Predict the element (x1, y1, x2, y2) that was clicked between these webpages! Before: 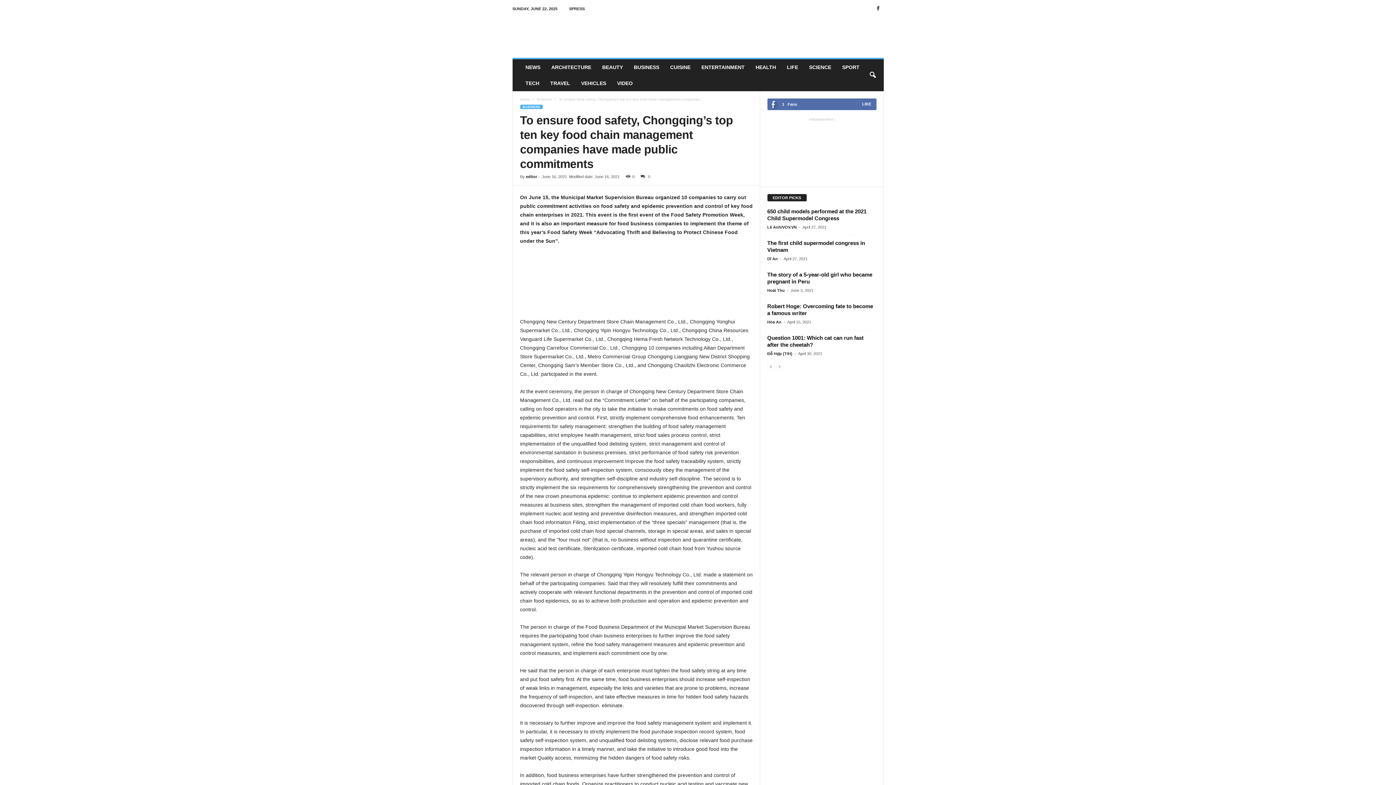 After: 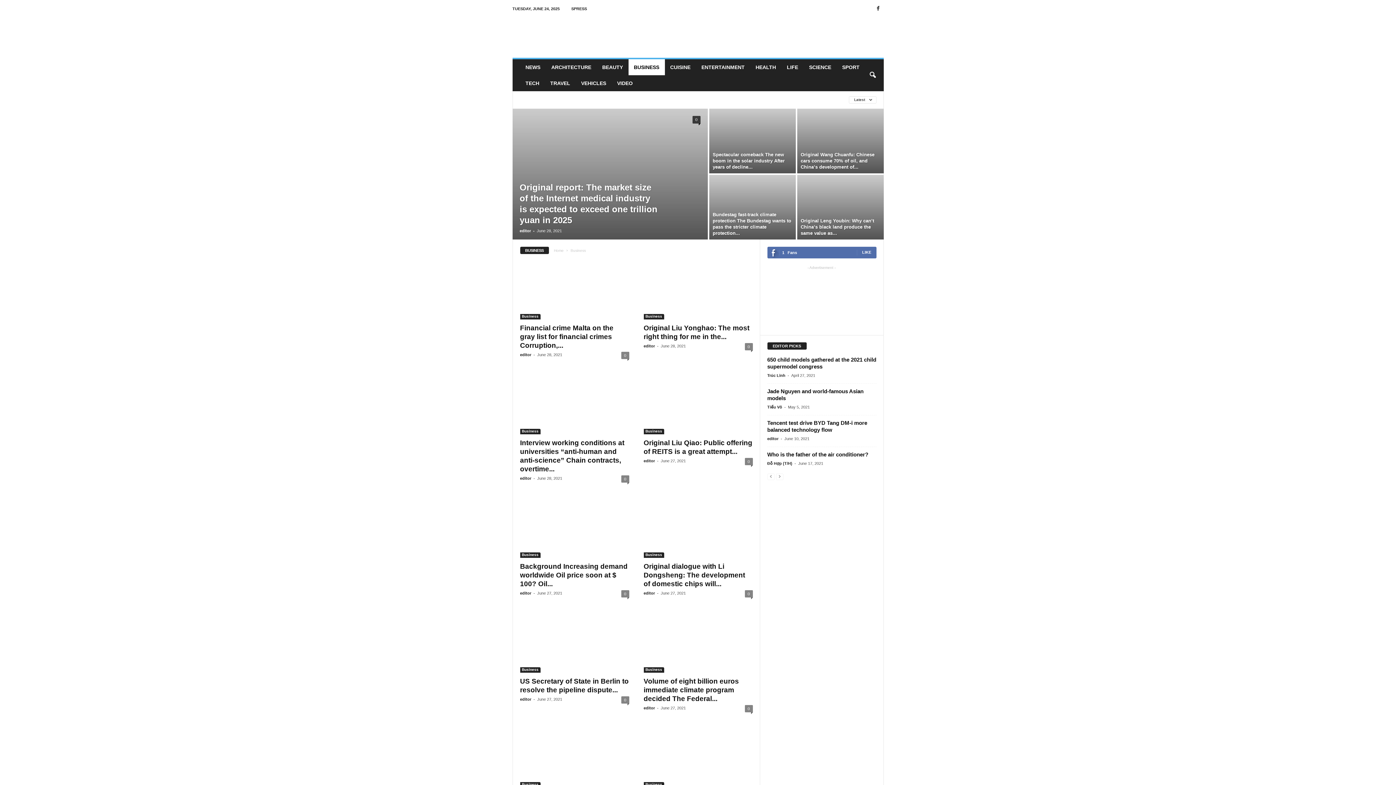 Action: bbox: (520, 104, 542, 109) label: BUSINESS